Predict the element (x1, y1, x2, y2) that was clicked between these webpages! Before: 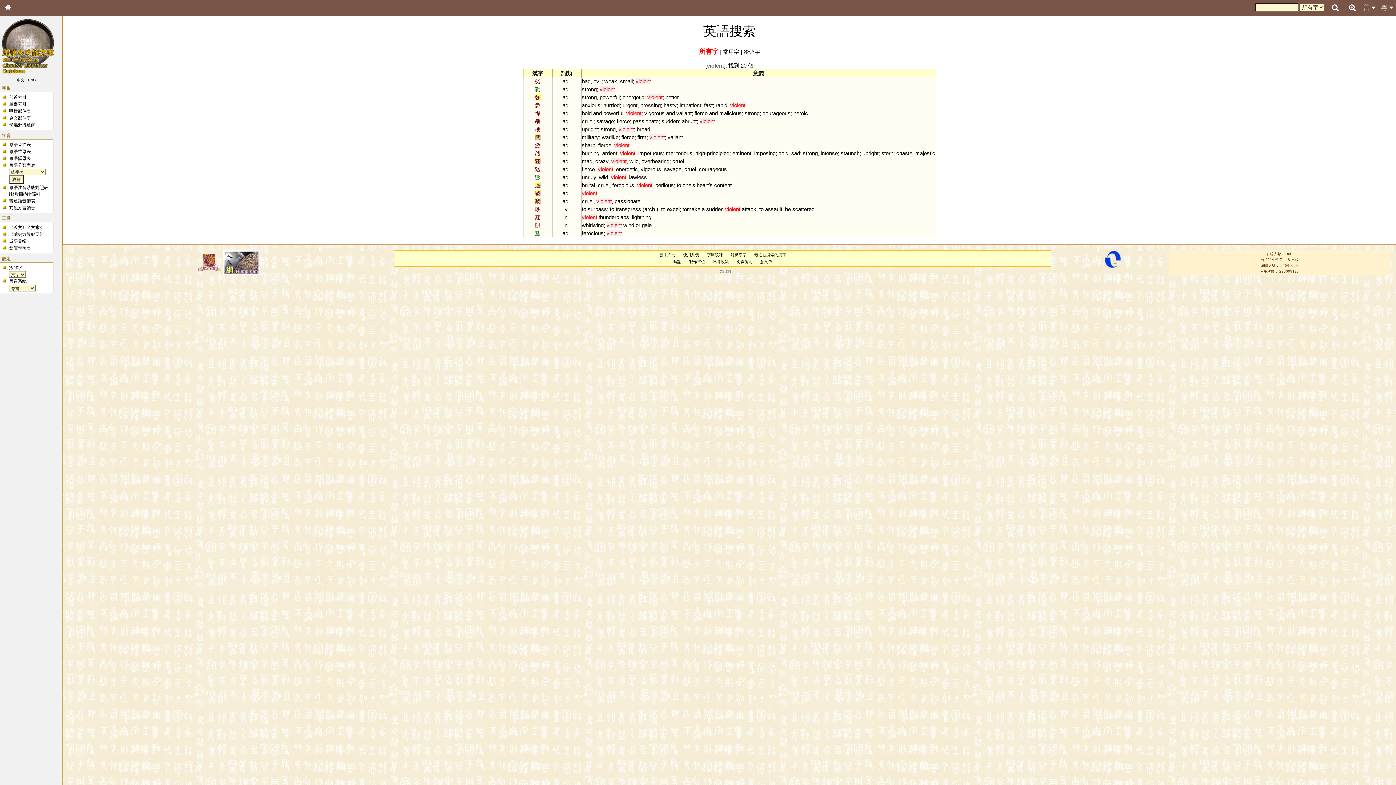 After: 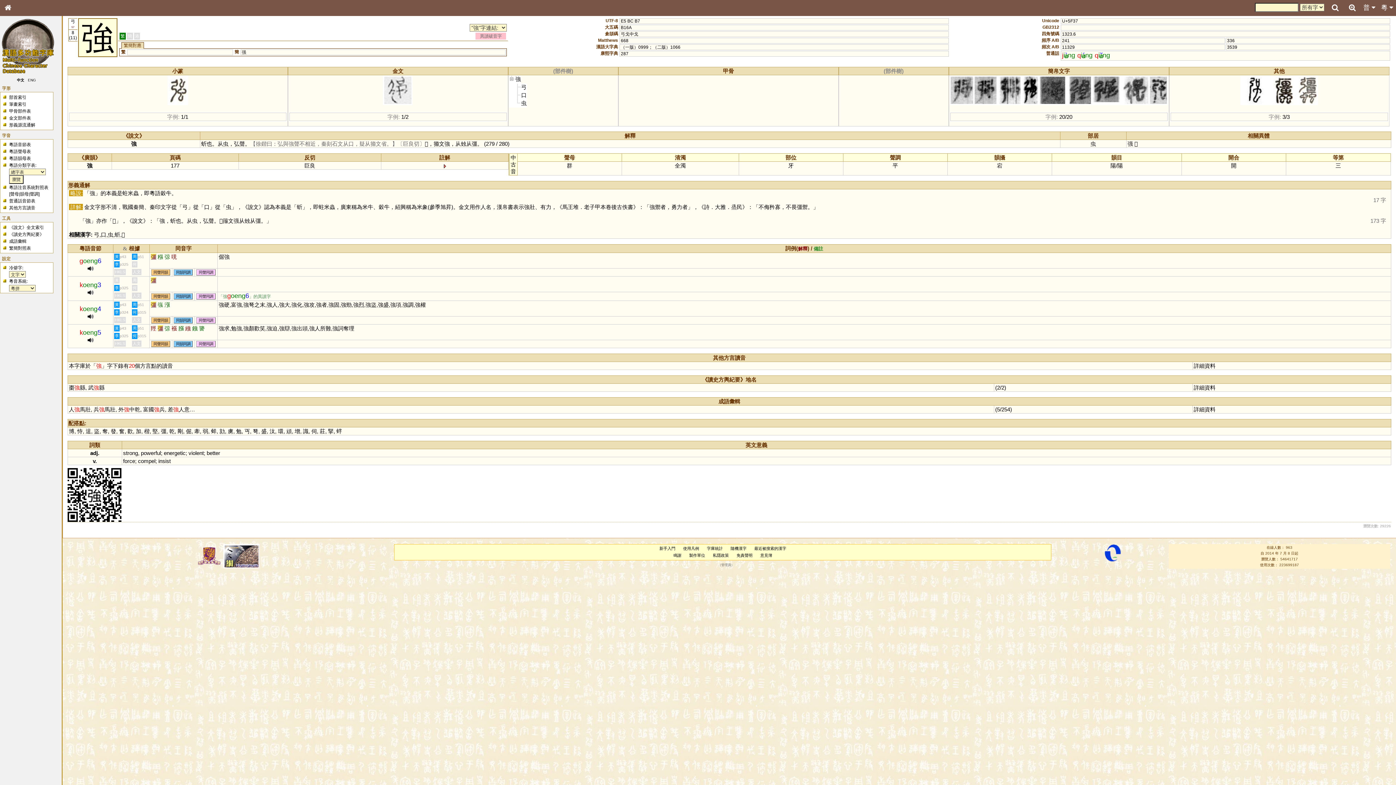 Action: bbox: (535, 94, 540, 100) label: 強